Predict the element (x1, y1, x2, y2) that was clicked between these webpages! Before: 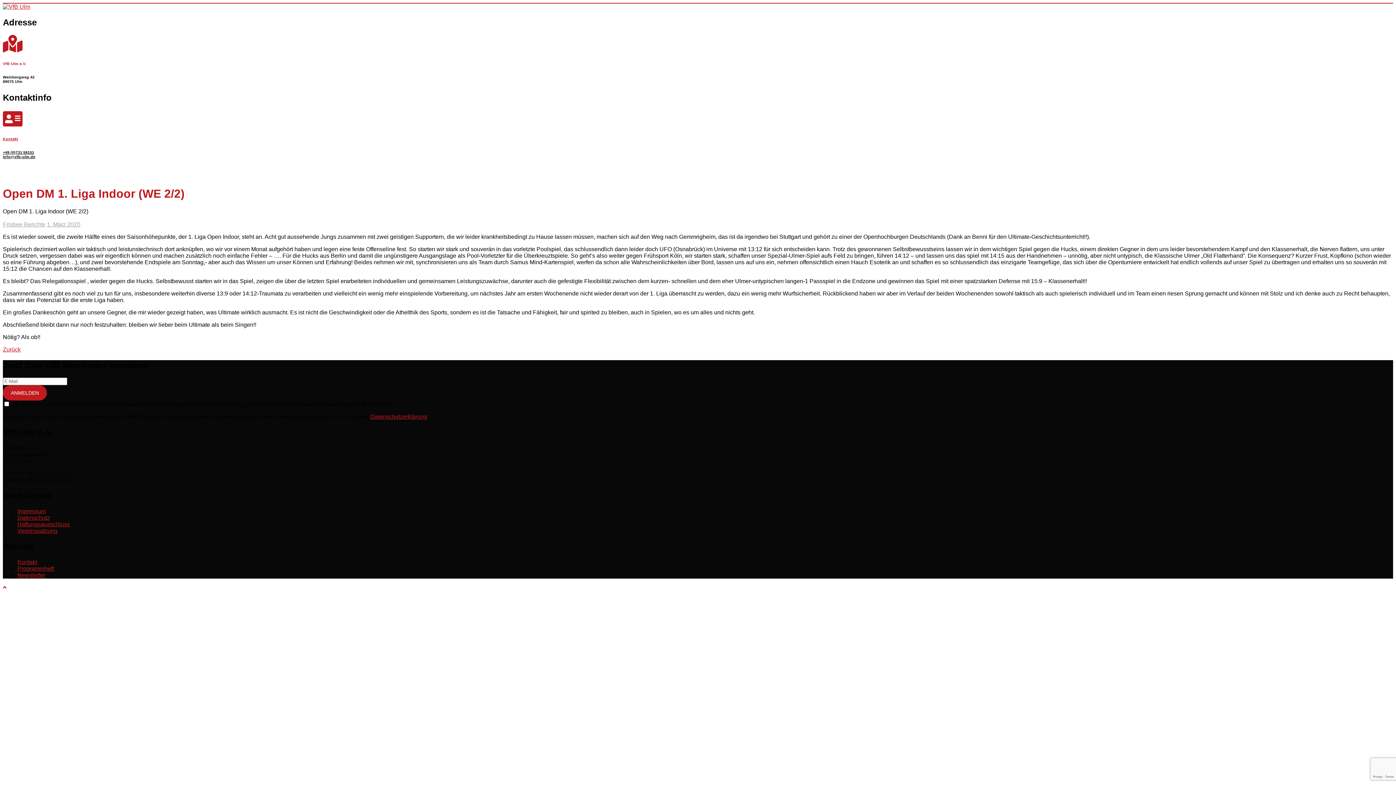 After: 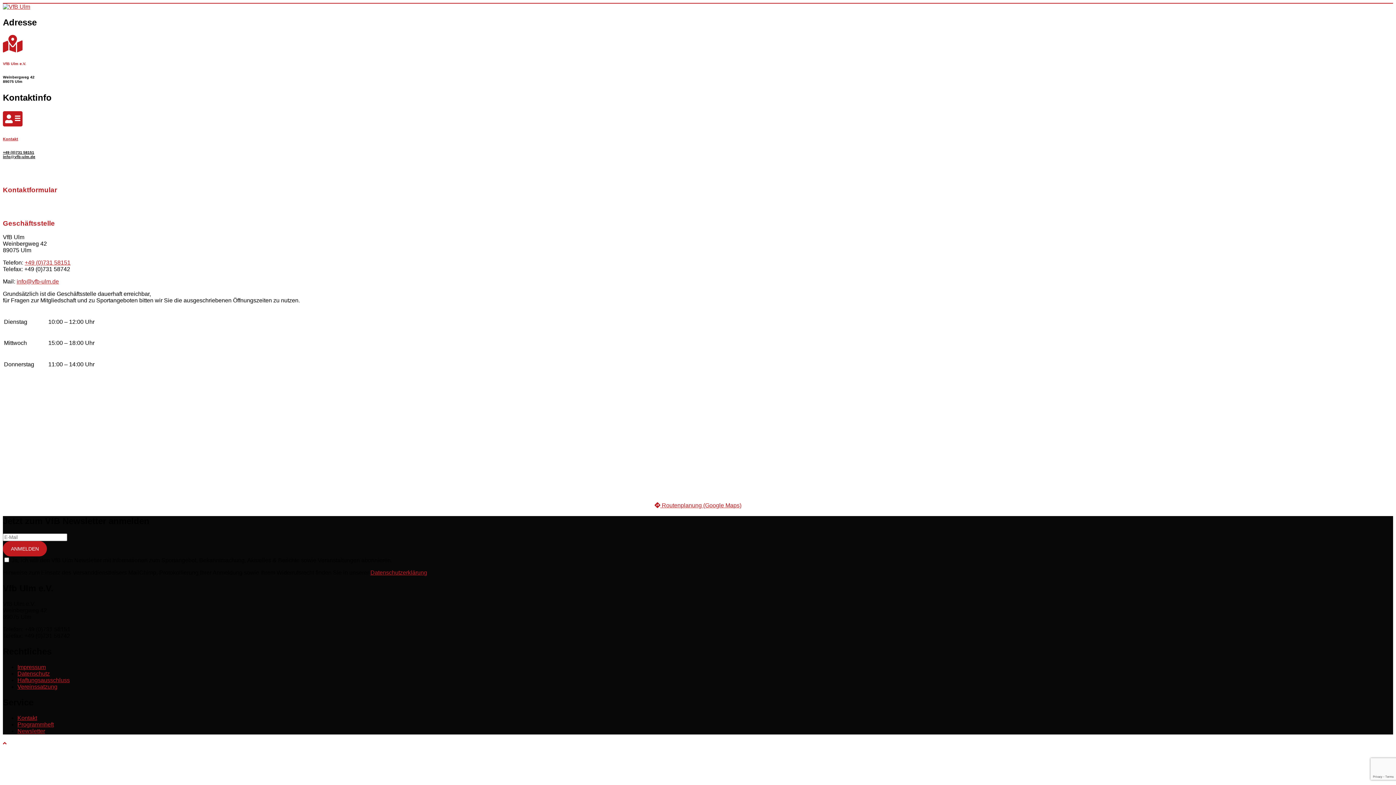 Action: label: Kontakt bbox: (2, 136, 18, 140)